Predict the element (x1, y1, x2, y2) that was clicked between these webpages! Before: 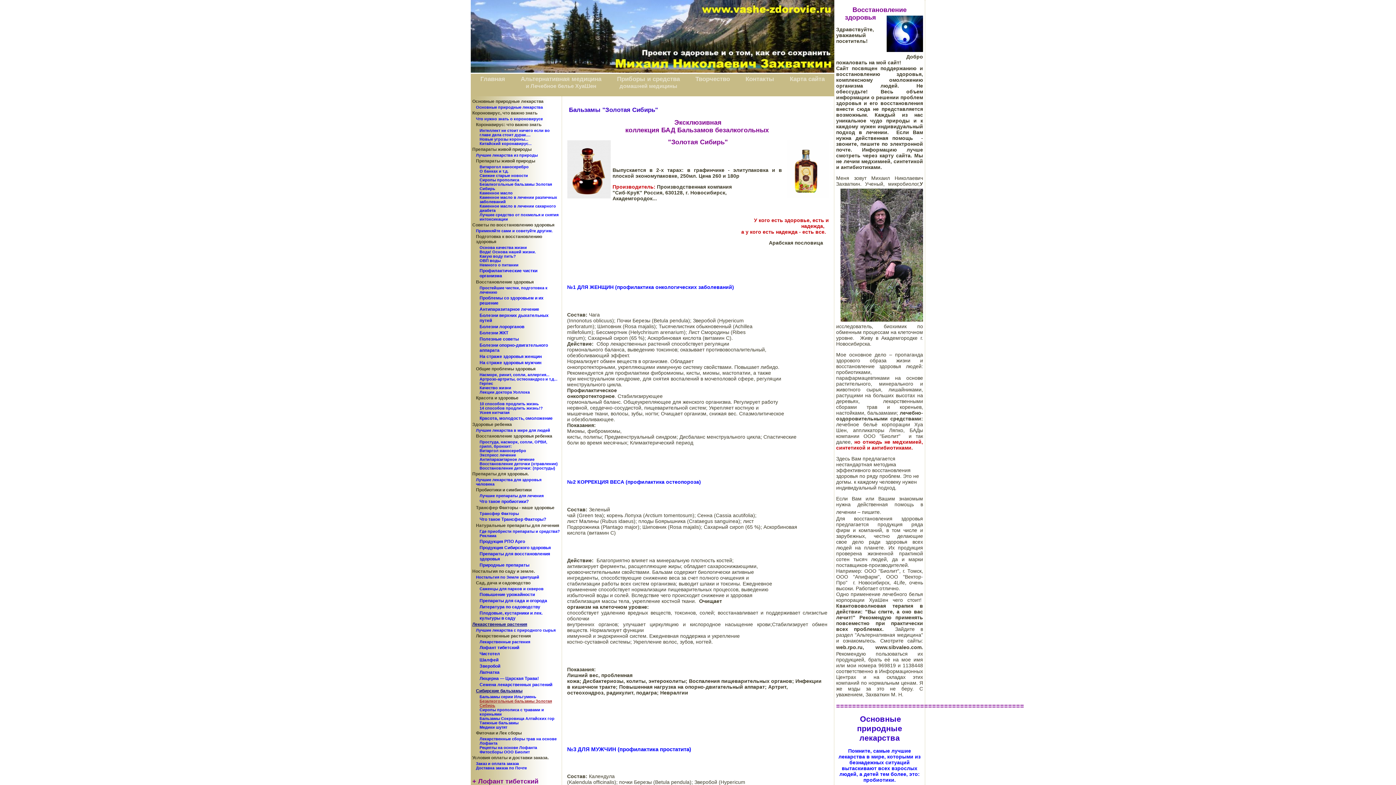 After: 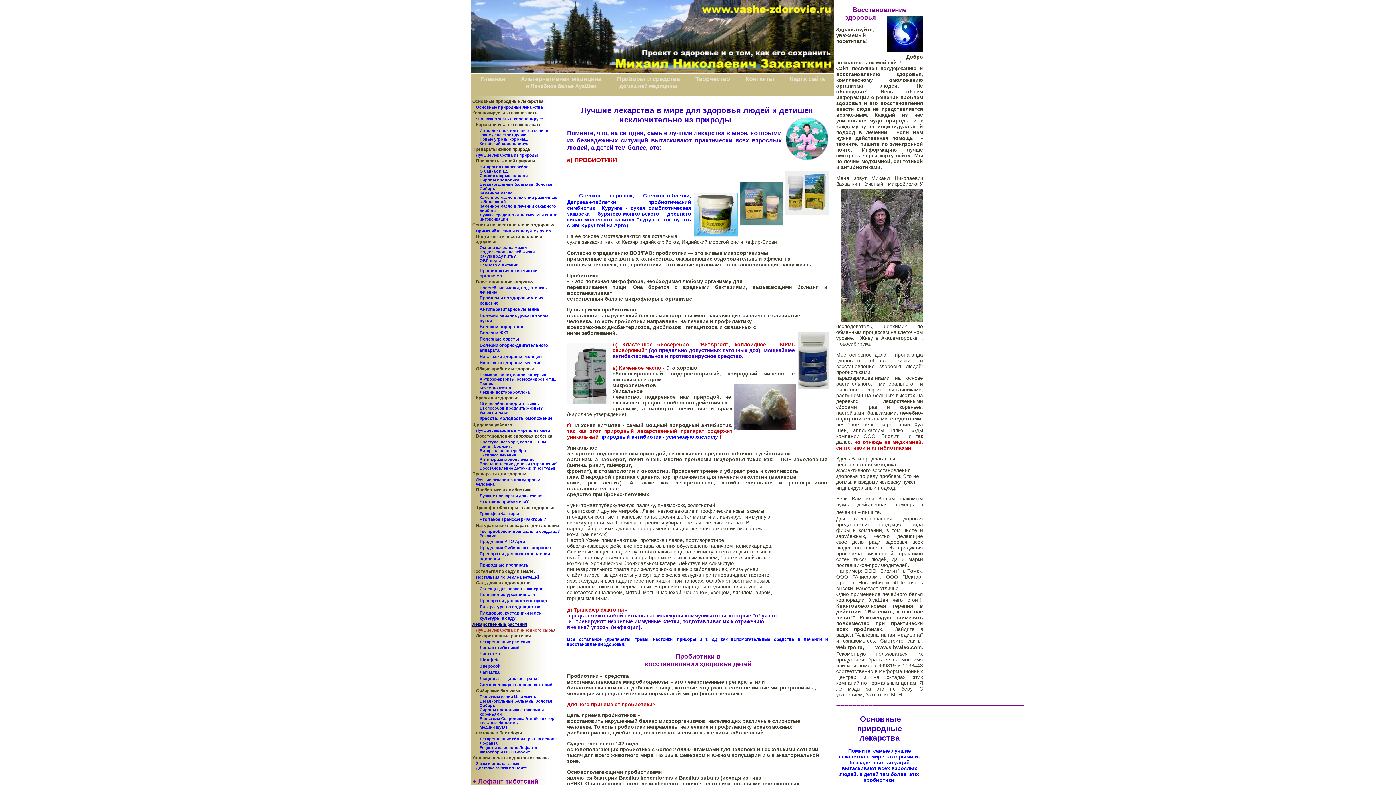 Action: bbox: (476, 628, 555, 632) label: Лучшие лекарства с природного сырья